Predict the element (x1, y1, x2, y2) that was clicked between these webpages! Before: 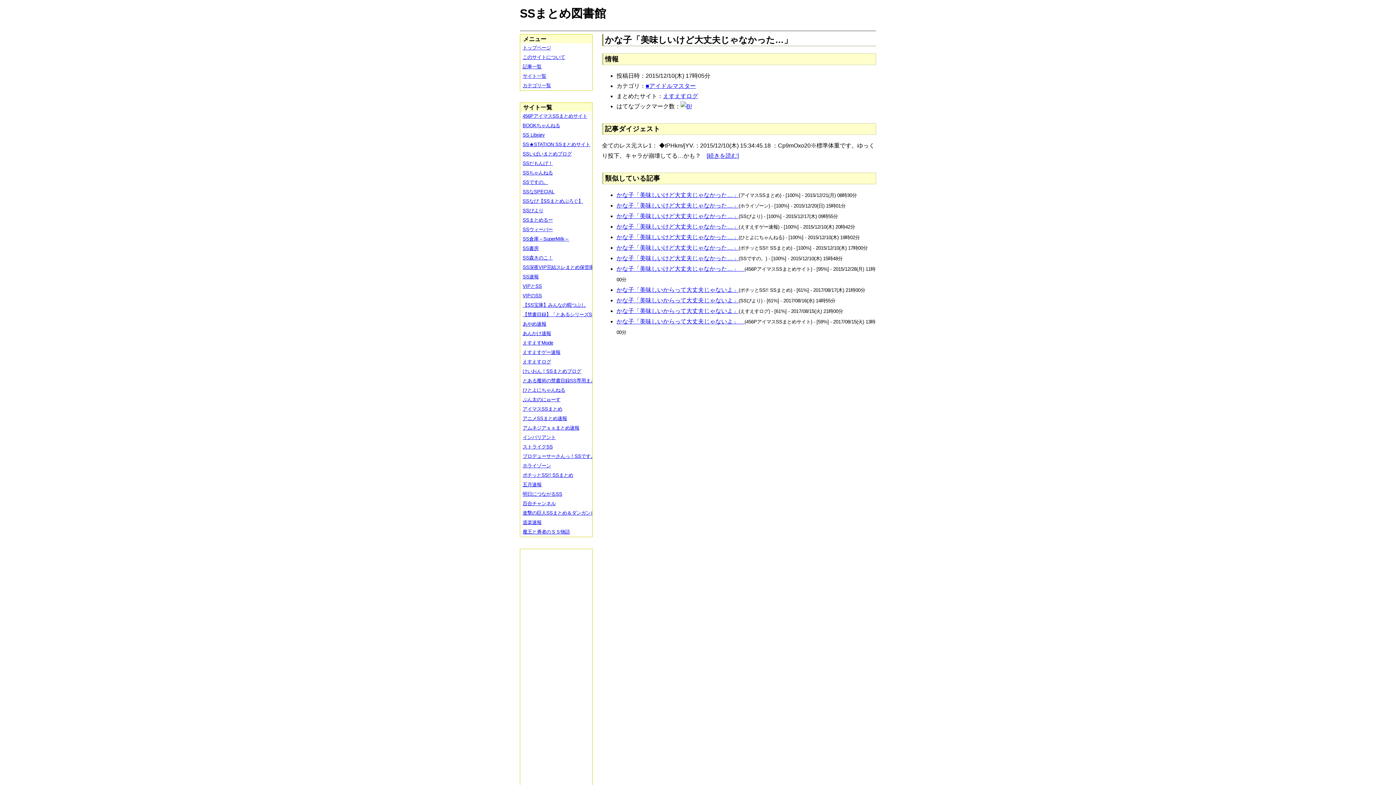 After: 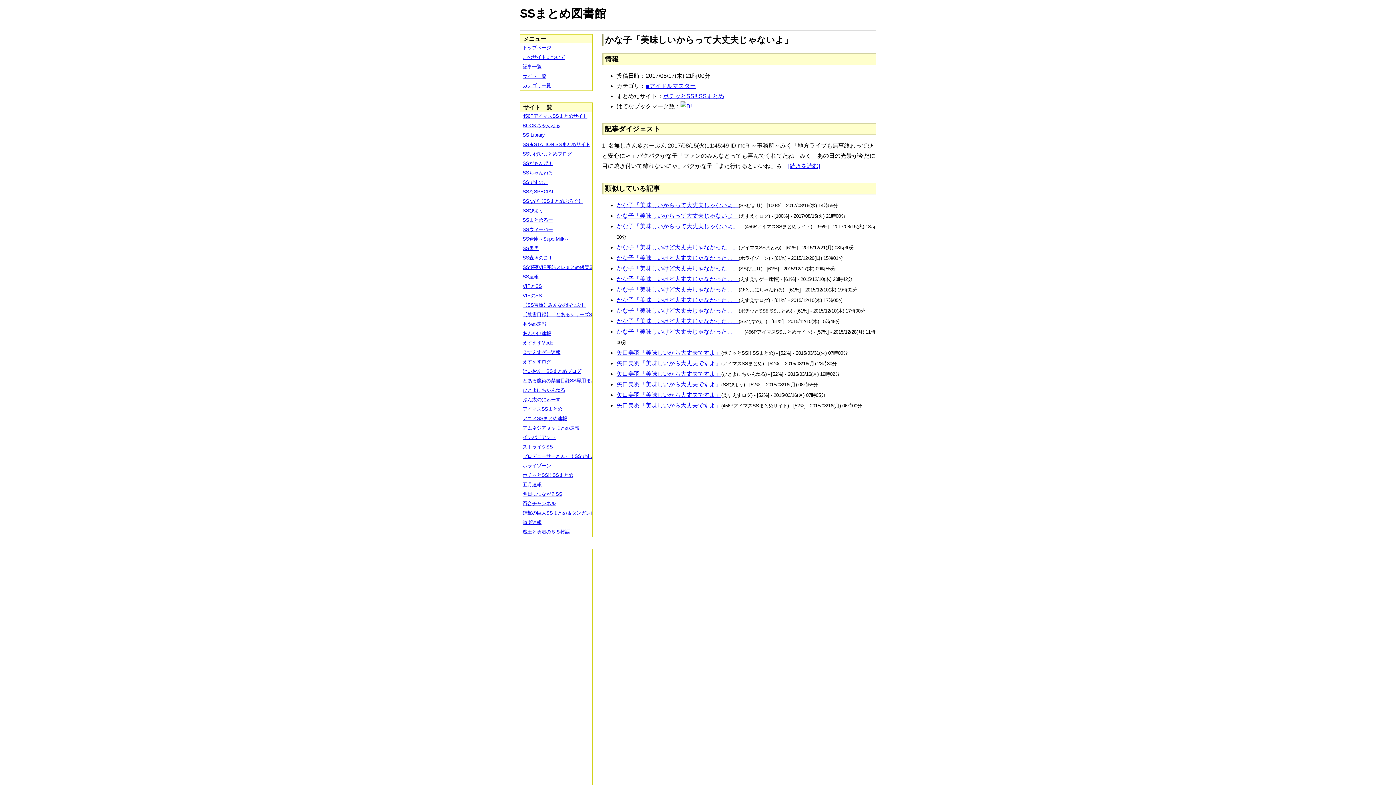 Action: label: かな子「美味しいからって大丈夫じゃないよ」 bbox: (616, 286, 738, 293)